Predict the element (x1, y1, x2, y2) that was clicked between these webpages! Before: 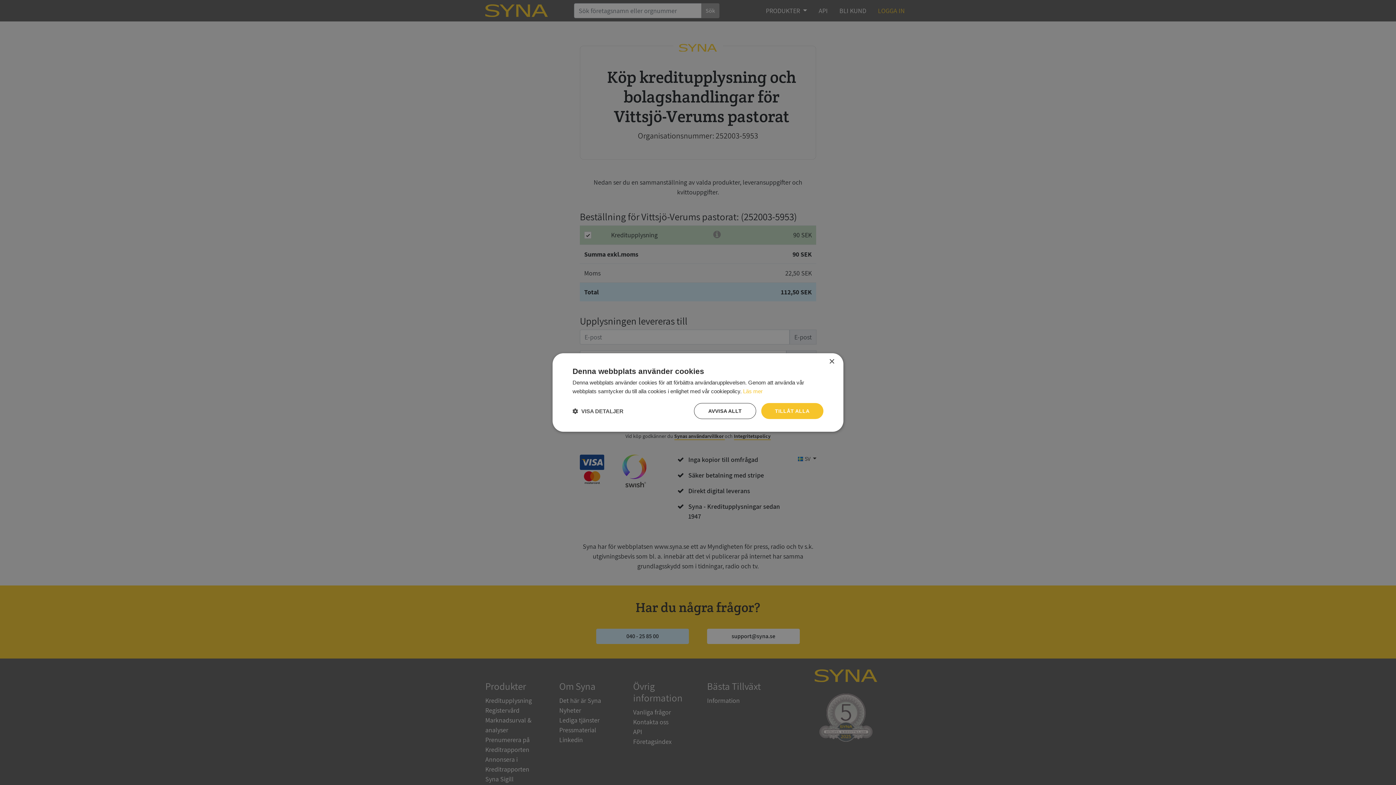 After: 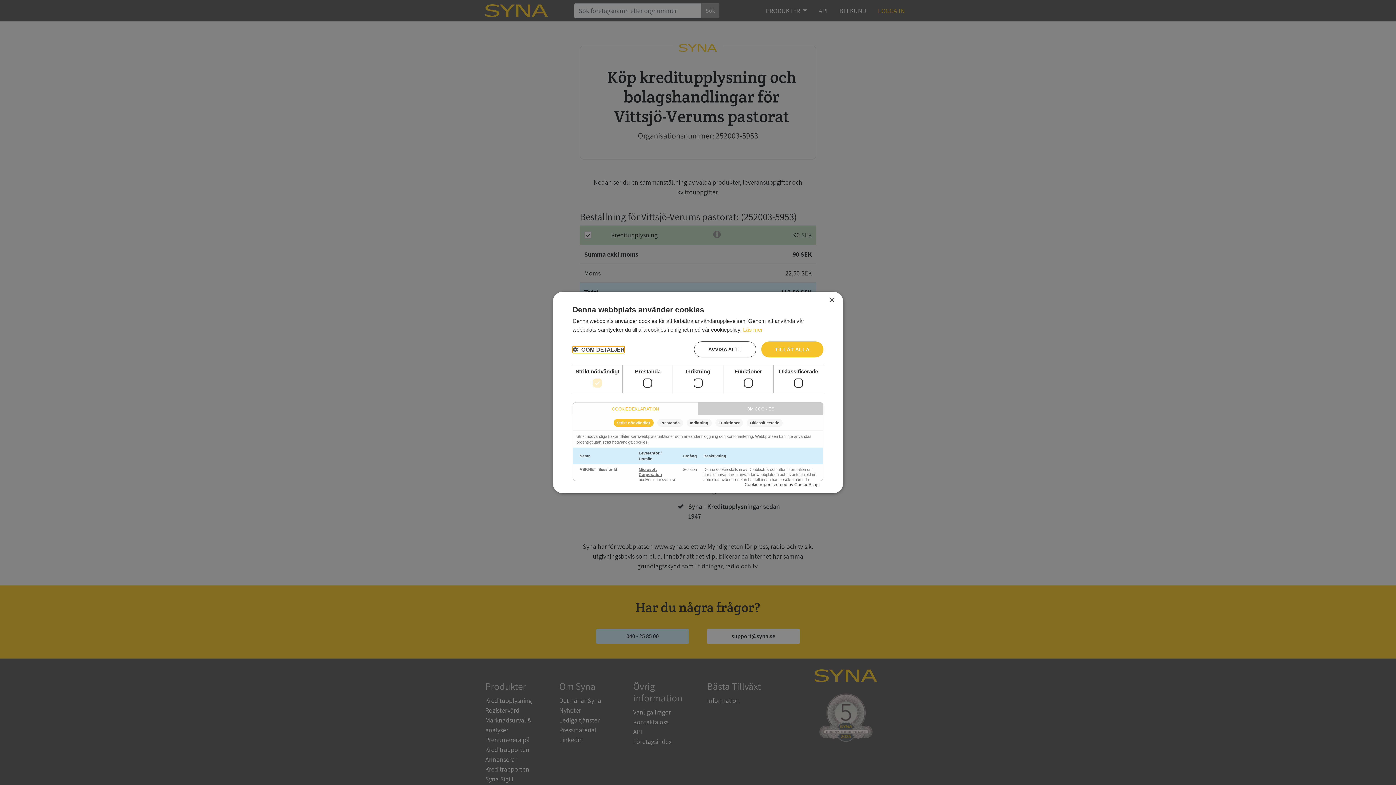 Action: bbox: (572, 407, 623, 414) label:  VISA DETALJER